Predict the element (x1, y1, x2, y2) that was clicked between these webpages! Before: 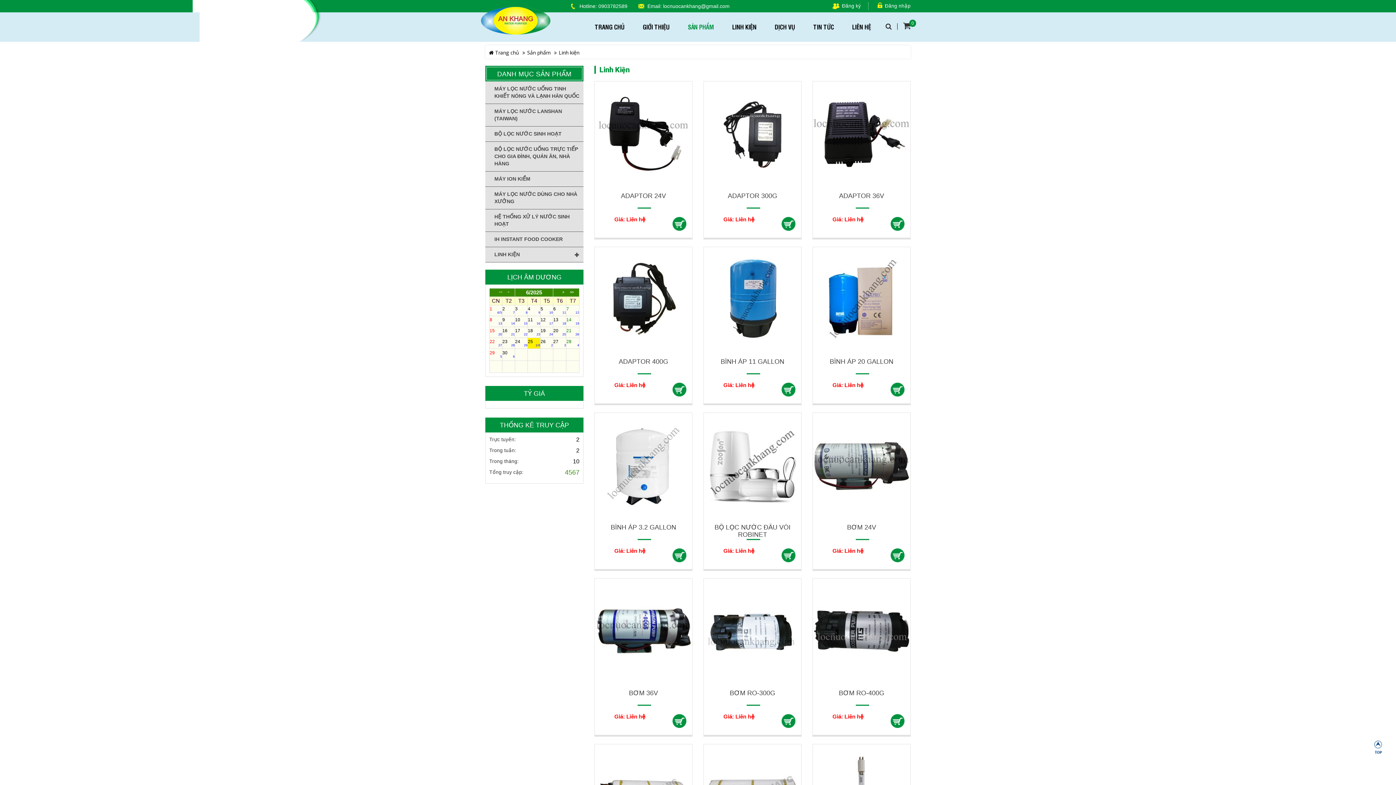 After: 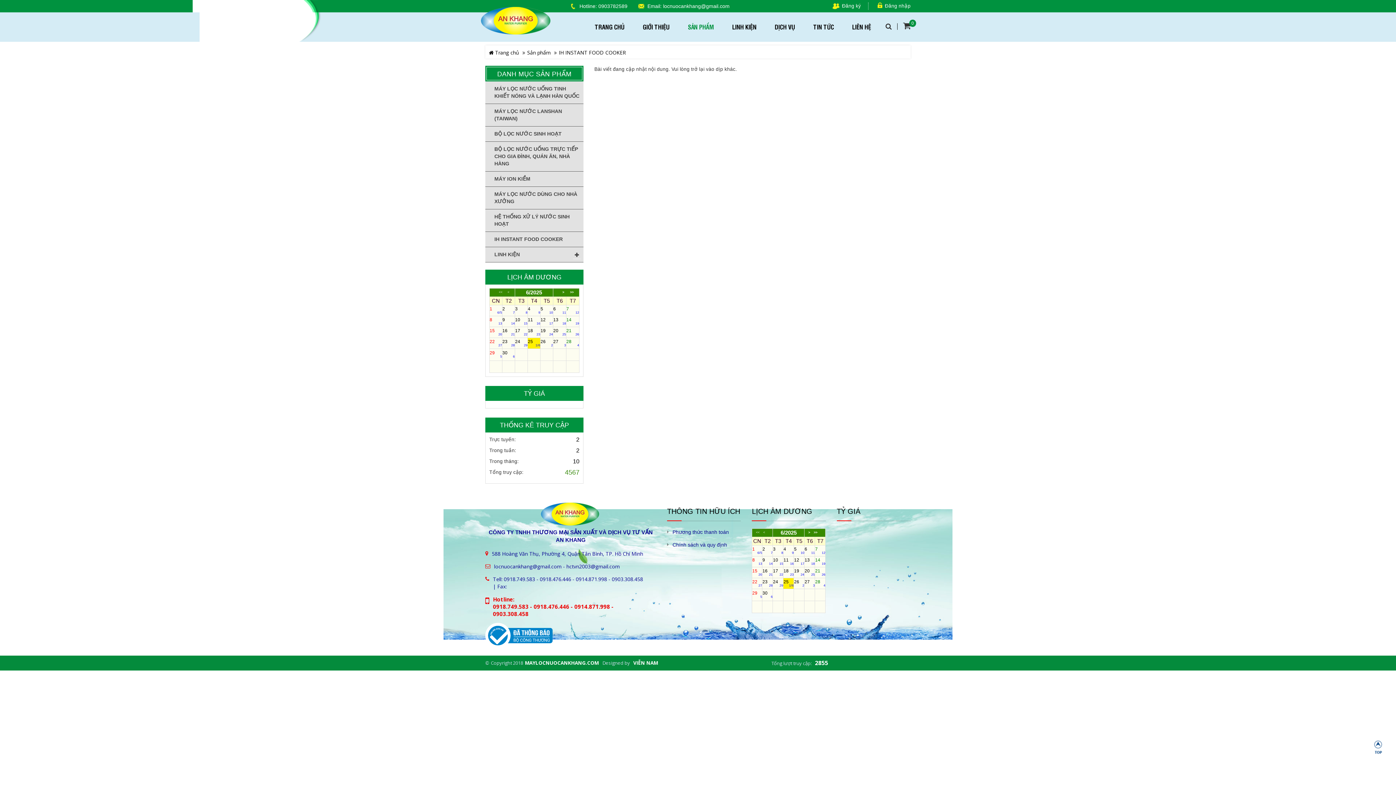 Action: label: IH INSTANT FOOD COOKER bbox: (485, 232, 583, 246)